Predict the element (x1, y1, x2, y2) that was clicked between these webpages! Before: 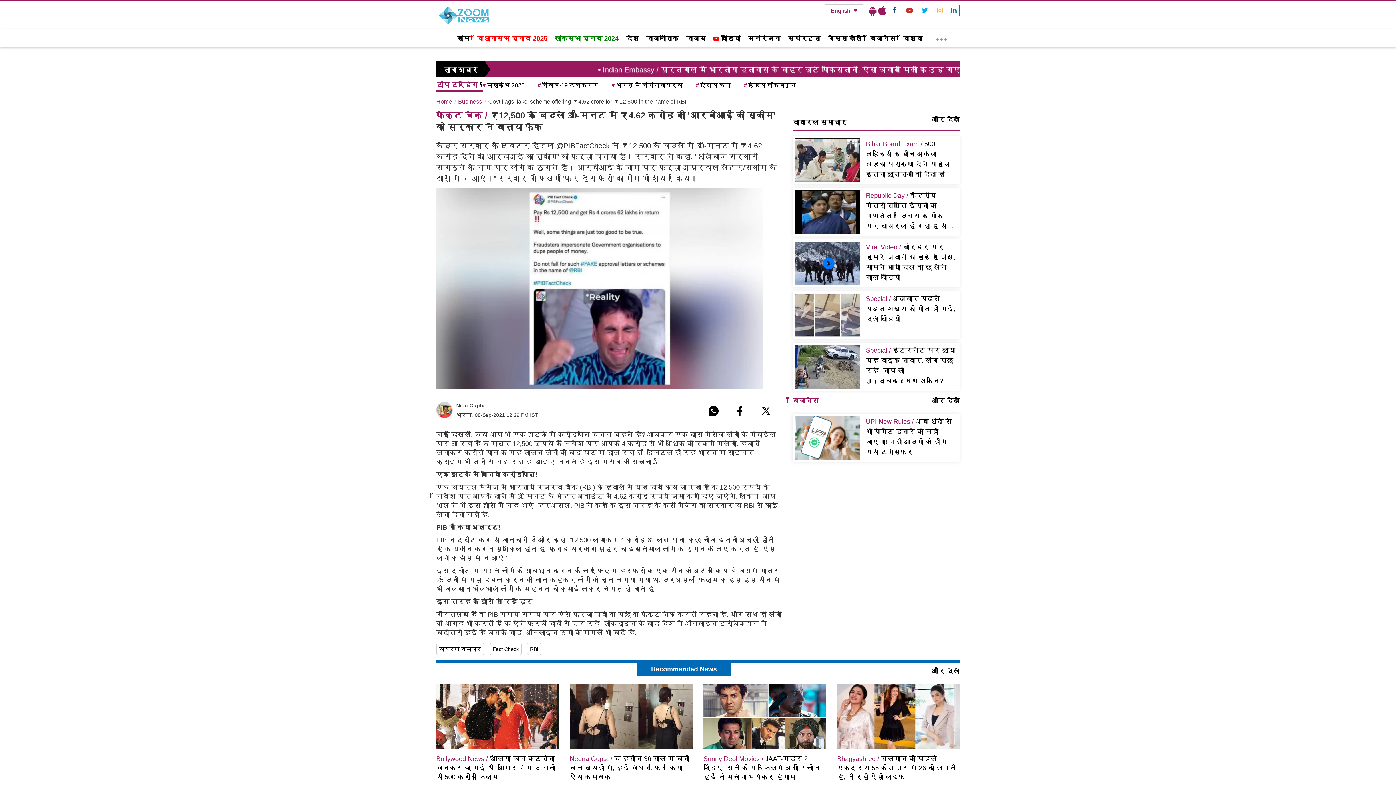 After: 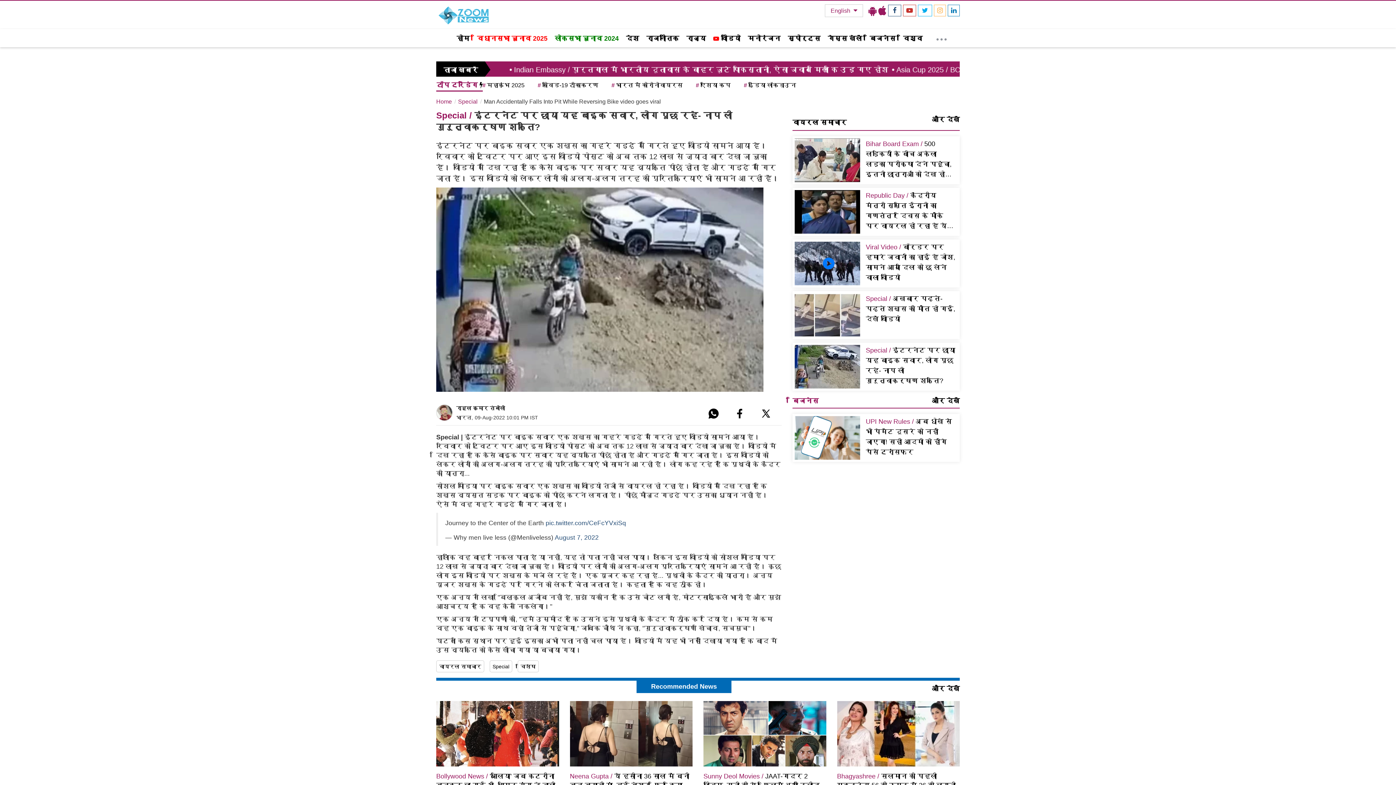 Action: bbox: (866, 344, 956, 386) label: Special / इंटरनेट पर छाया यह बाइक सवार, लोग पूछ रहे- नाप ली गुरुत्वाकर्षण शक्ति?